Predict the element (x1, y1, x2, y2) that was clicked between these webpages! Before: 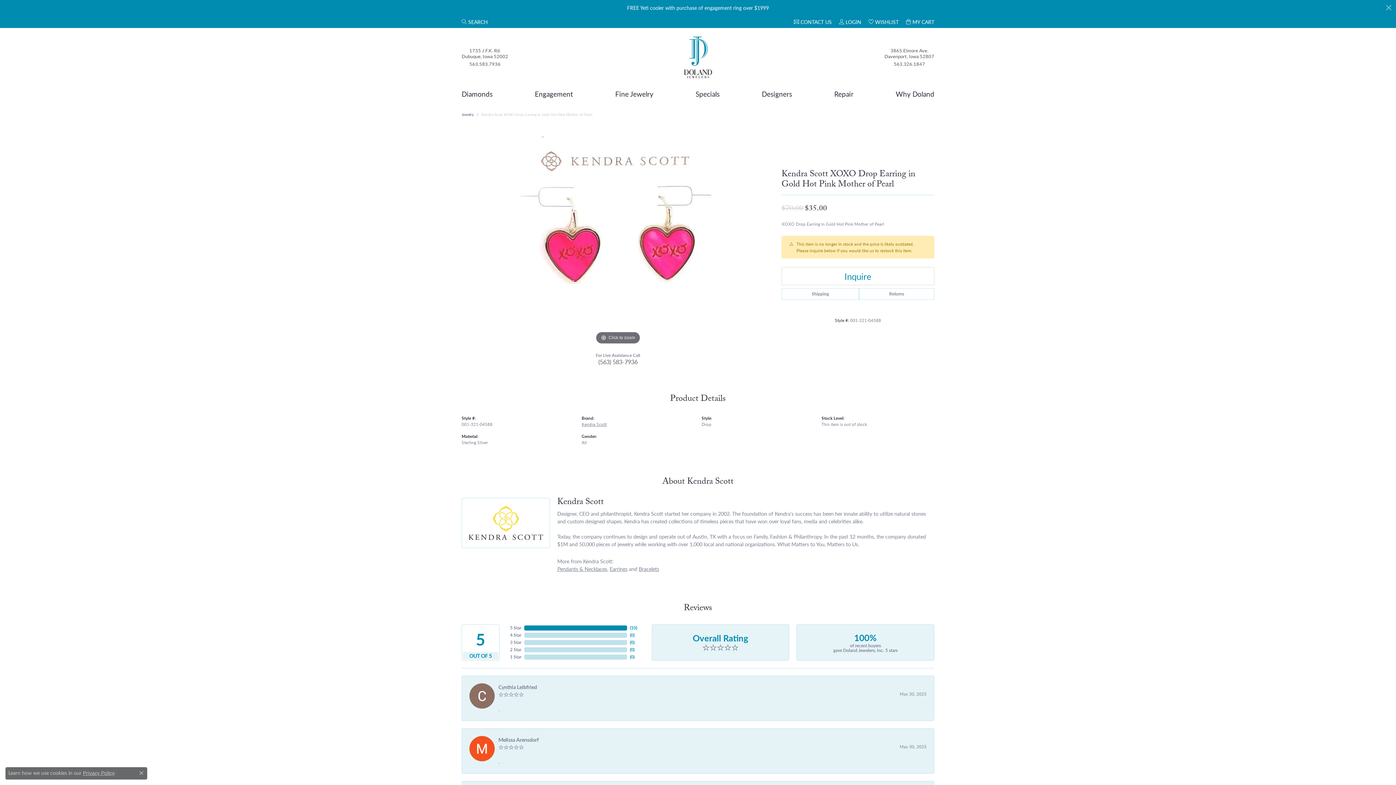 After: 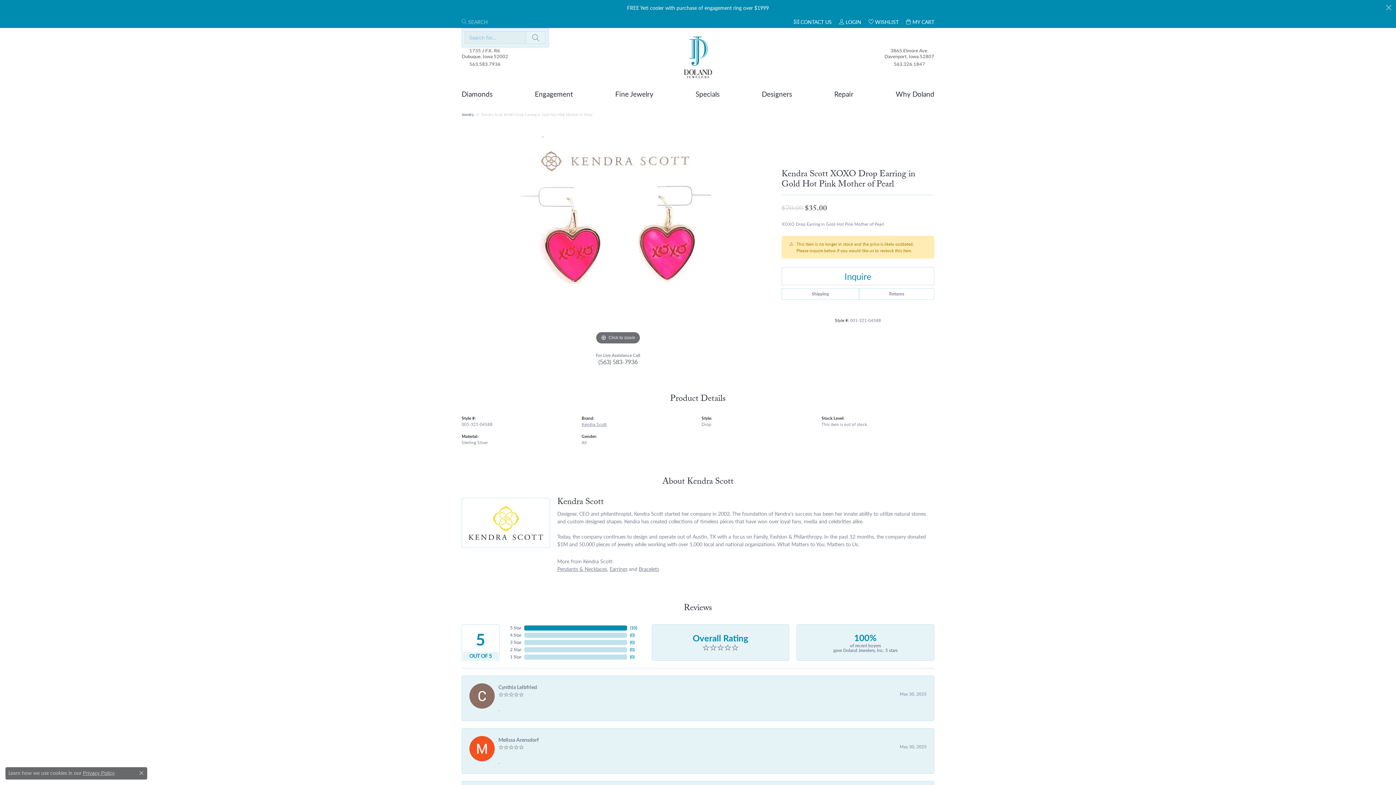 Action: bbox: (461, 15, 488, 28) label: Search